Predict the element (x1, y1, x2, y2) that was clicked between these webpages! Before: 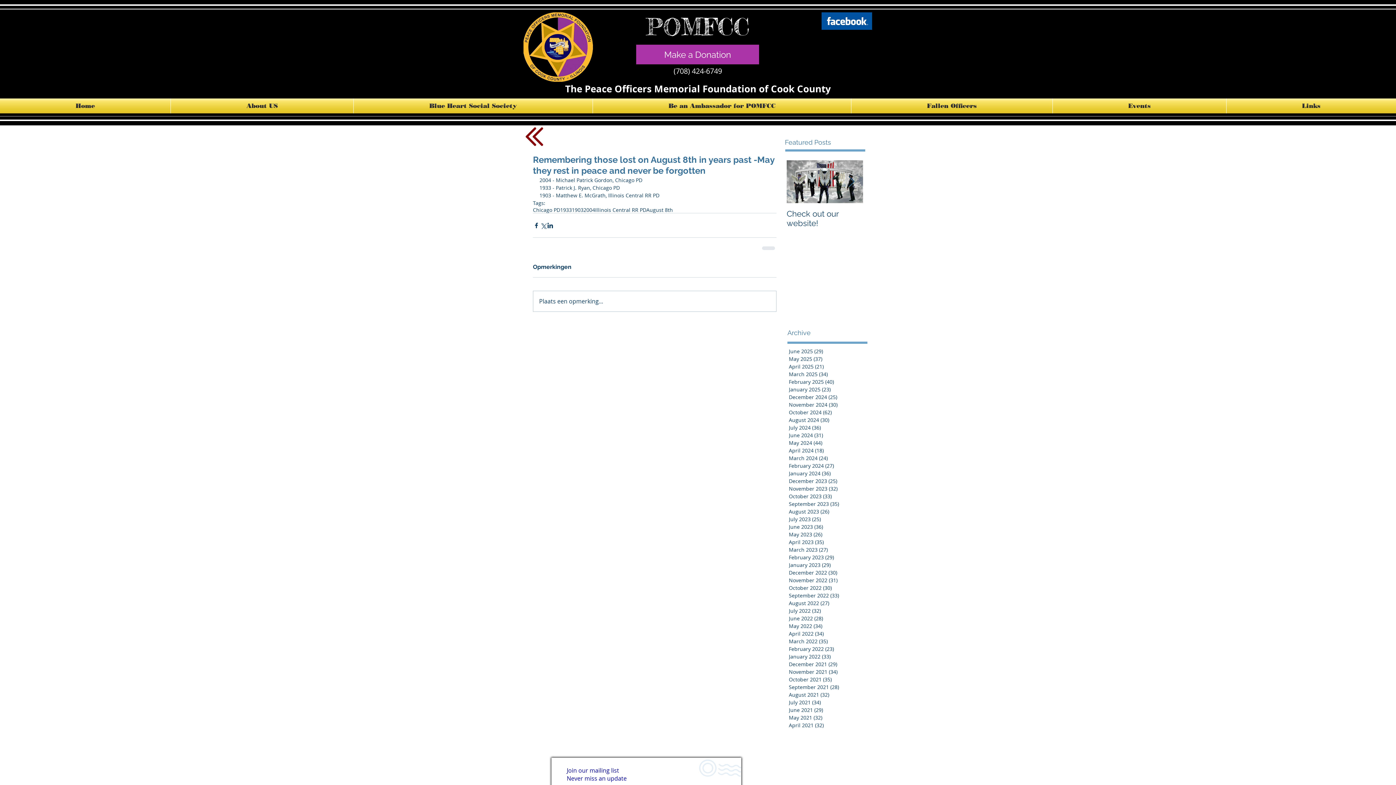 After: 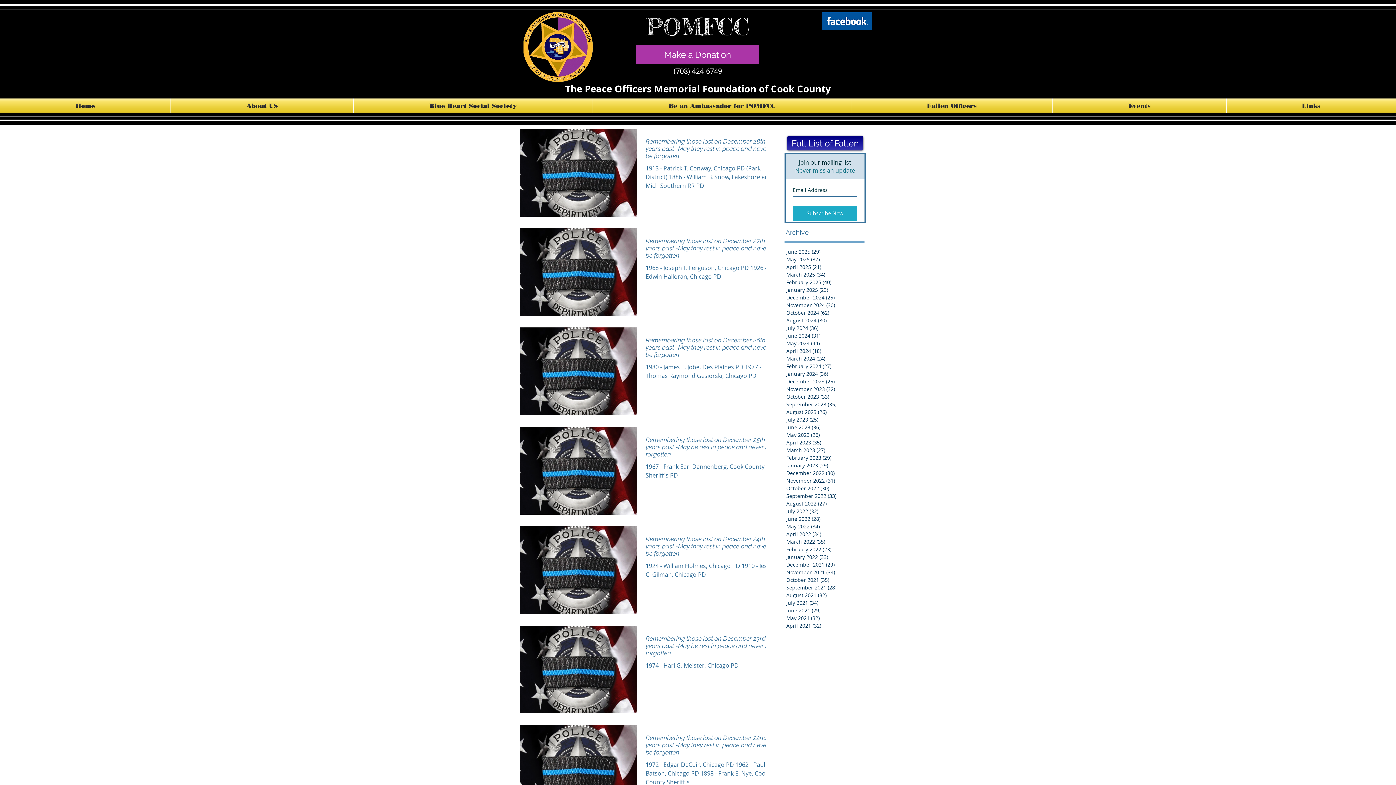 Action: bbox: (789, 660, 865, 668) label: December 2021 (29)
29 posts